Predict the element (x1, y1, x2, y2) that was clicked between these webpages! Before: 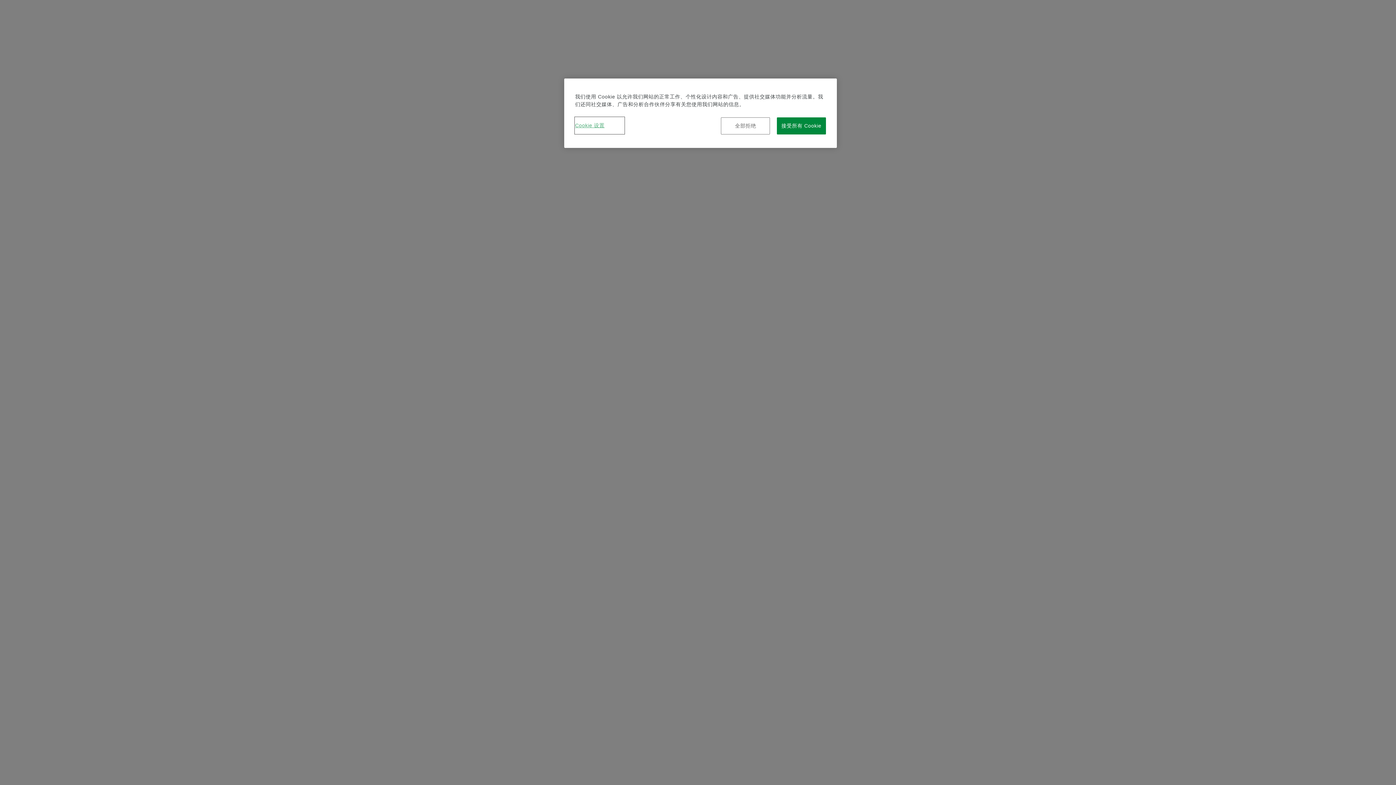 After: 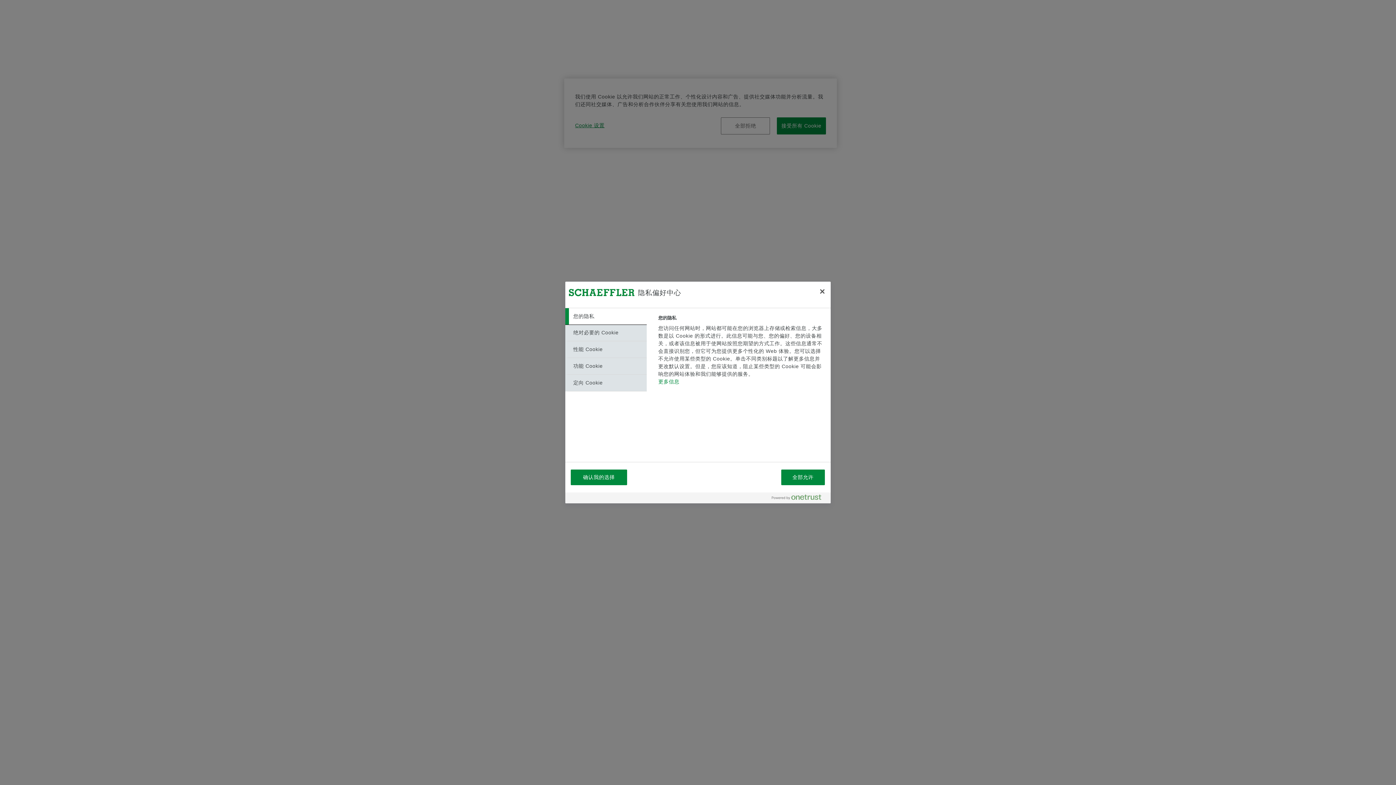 Action: bbox: (575, 117, 624, 133) label: Cookie 设置